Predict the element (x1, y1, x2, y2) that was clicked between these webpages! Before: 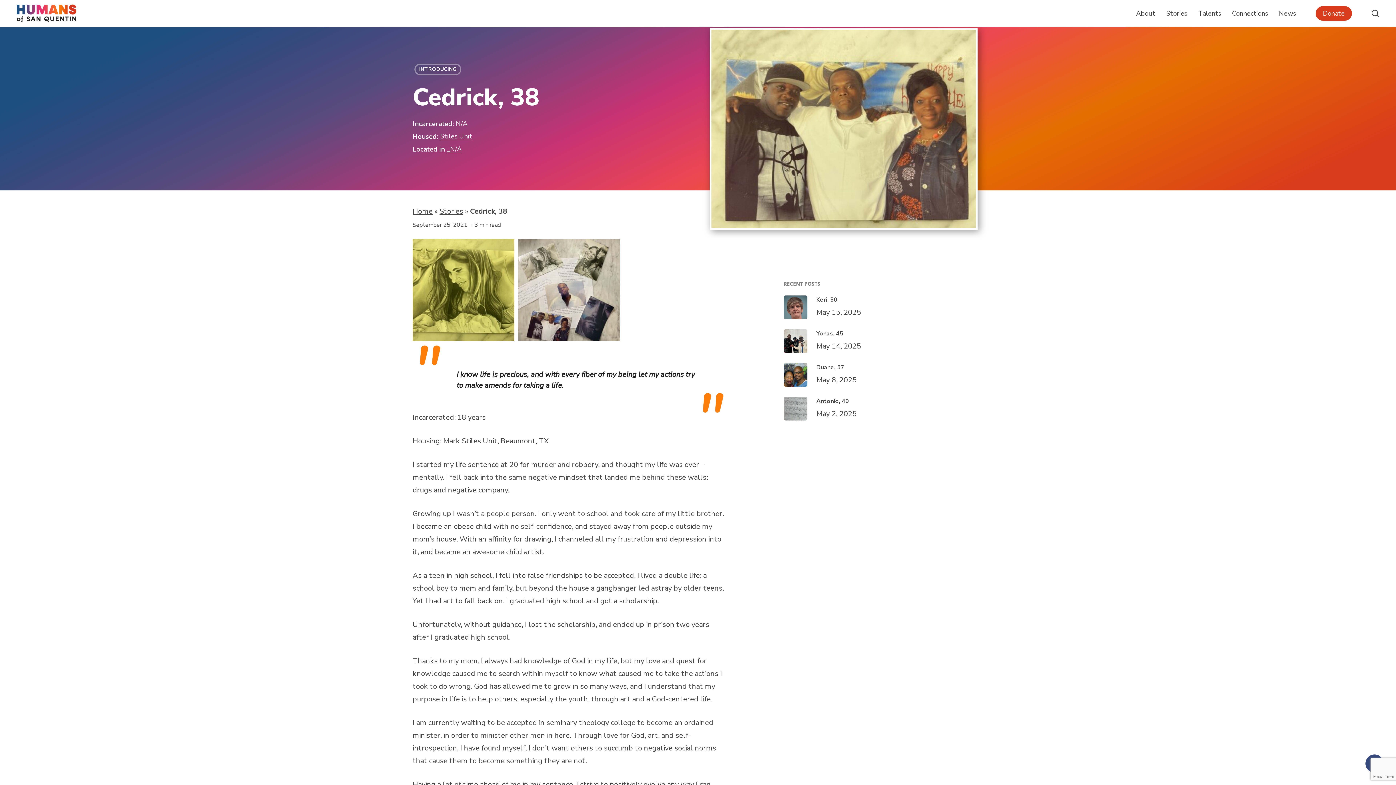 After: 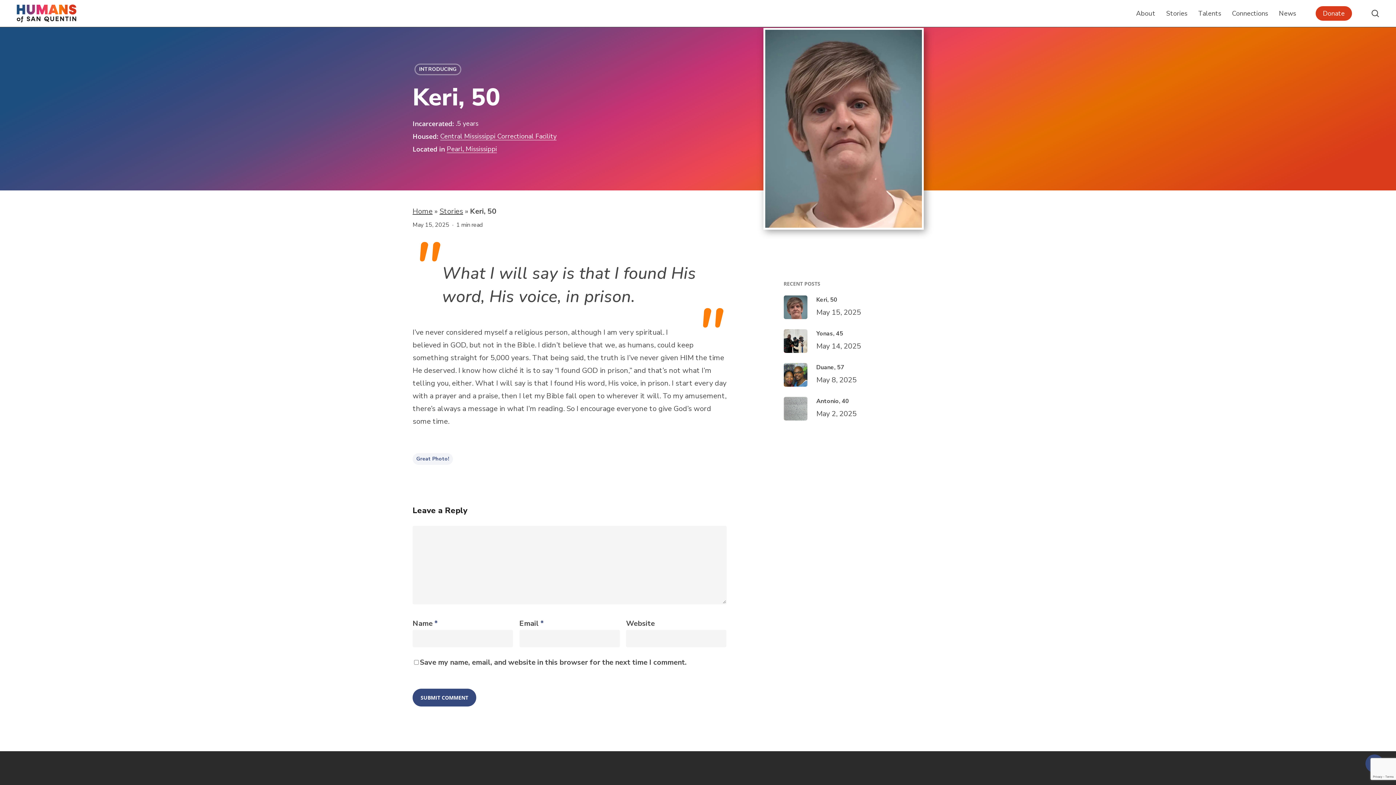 Action: label: Keri, 50
May 15, 2025 bbox: (783, 295, 983, 319)